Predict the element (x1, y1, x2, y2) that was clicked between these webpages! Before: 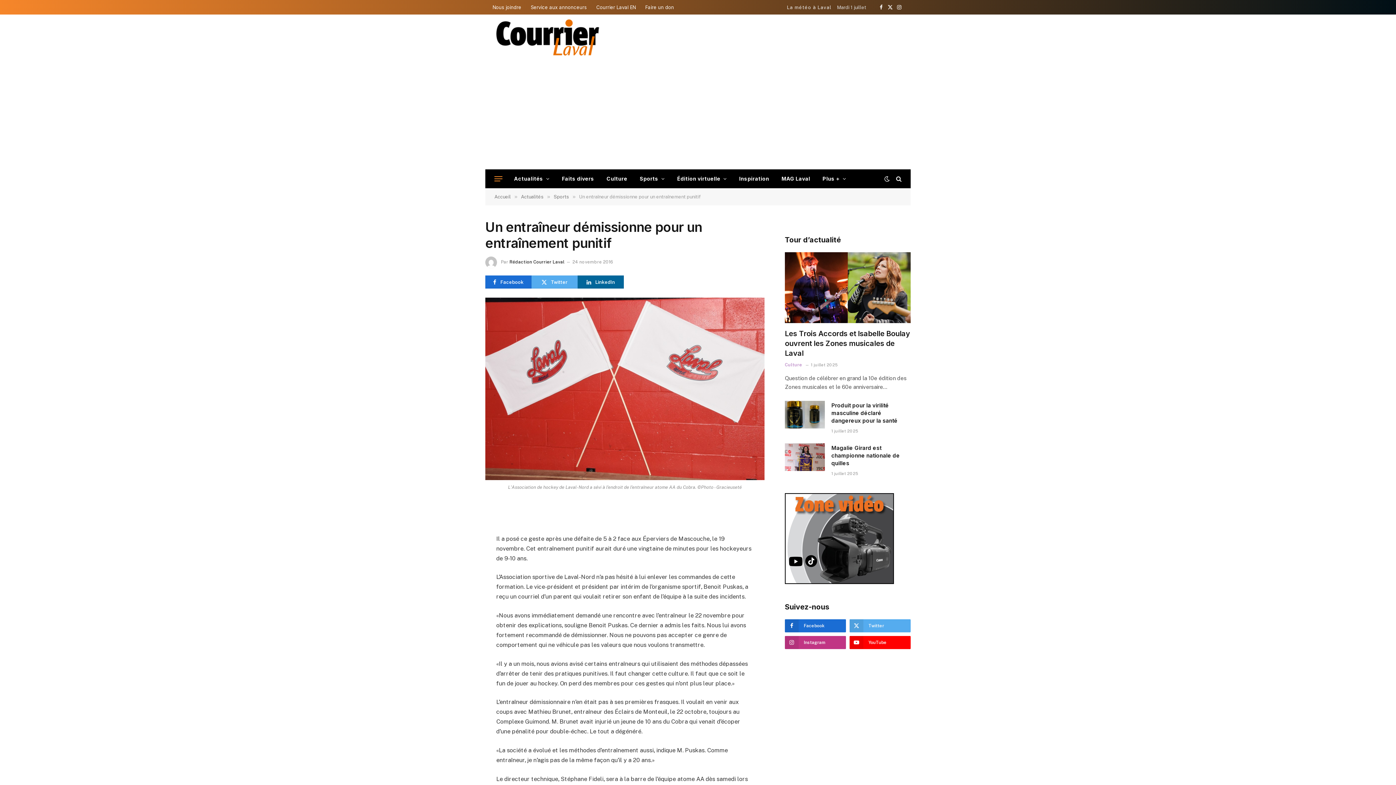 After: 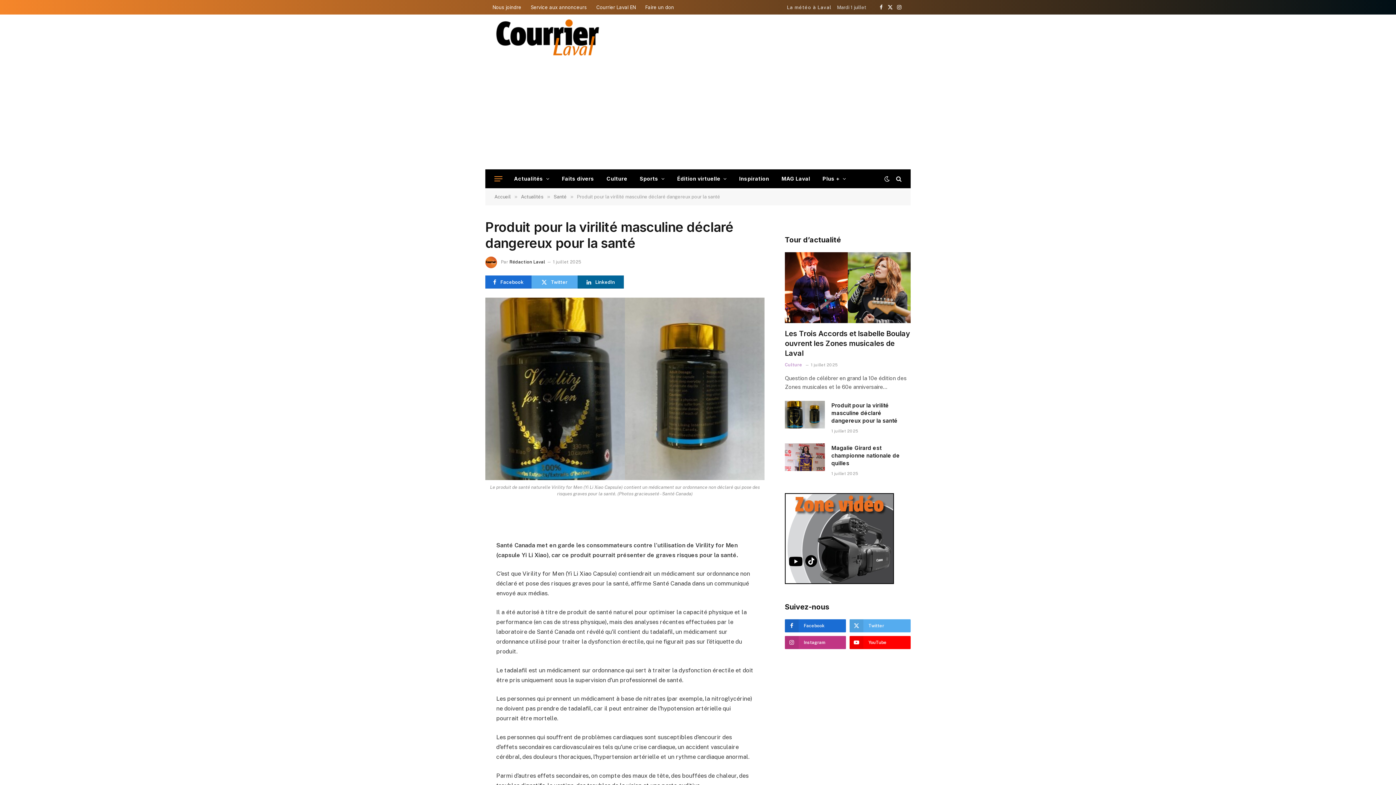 Action: bbox: (785, 400, 825, 428)